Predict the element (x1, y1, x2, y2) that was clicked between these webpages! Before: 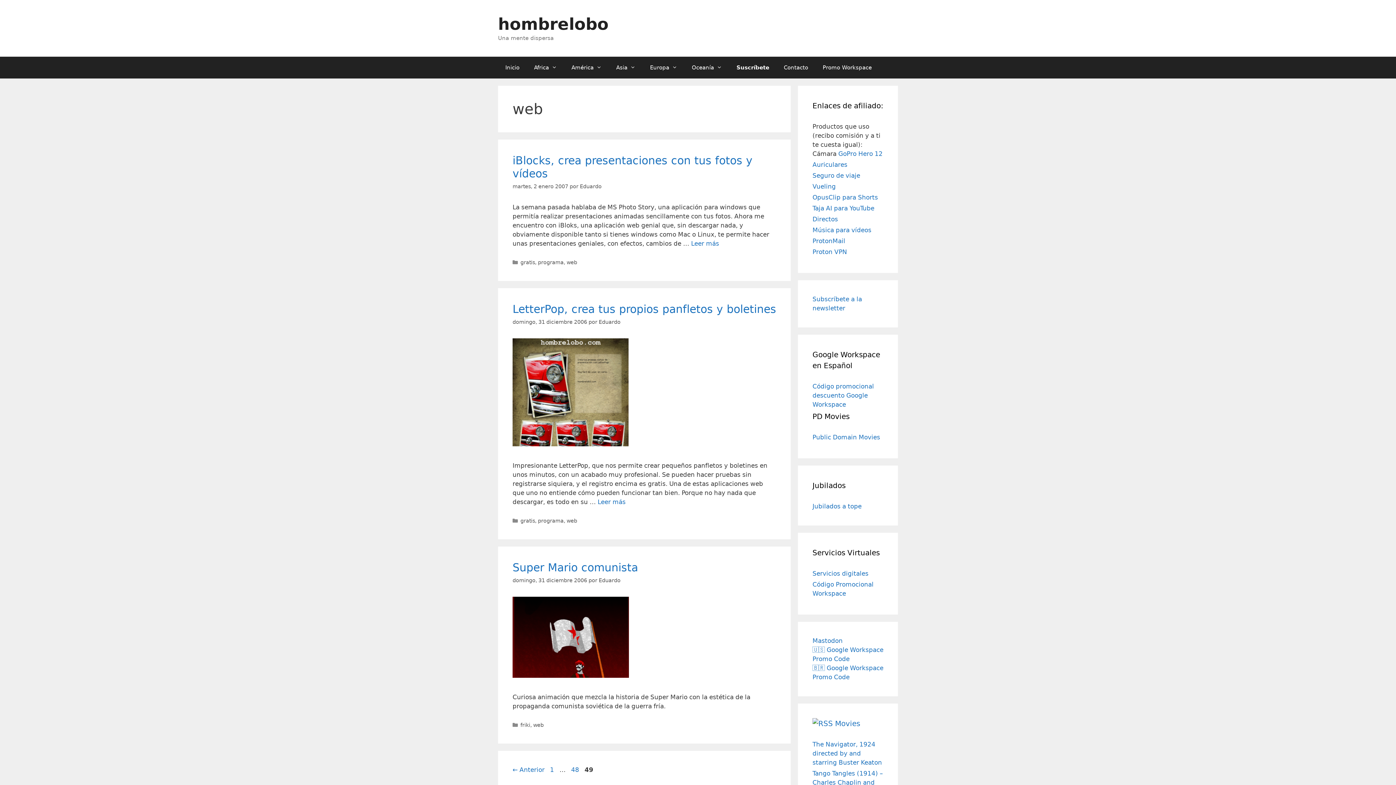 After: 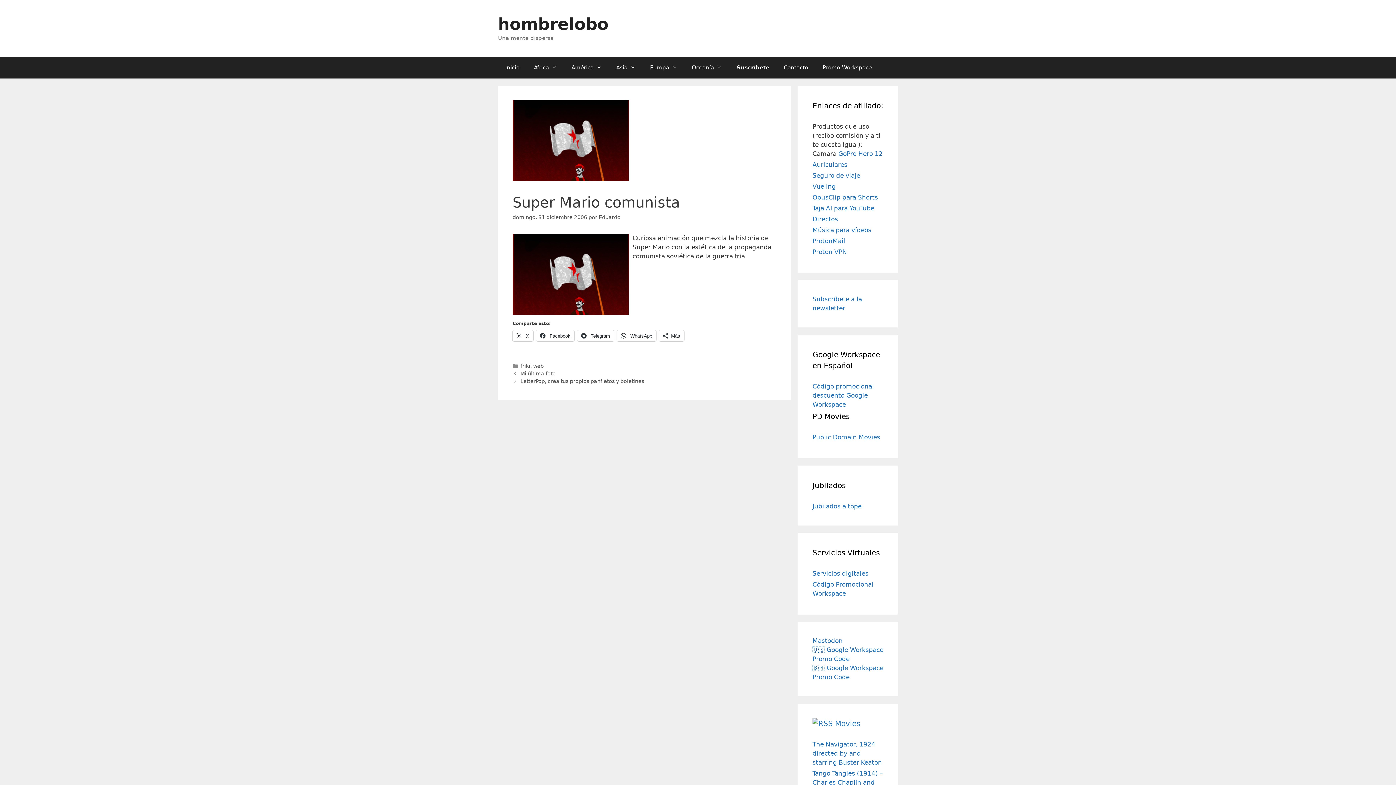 Action: bbox: (512, 561, 638, 574) label: Super Mario comunista